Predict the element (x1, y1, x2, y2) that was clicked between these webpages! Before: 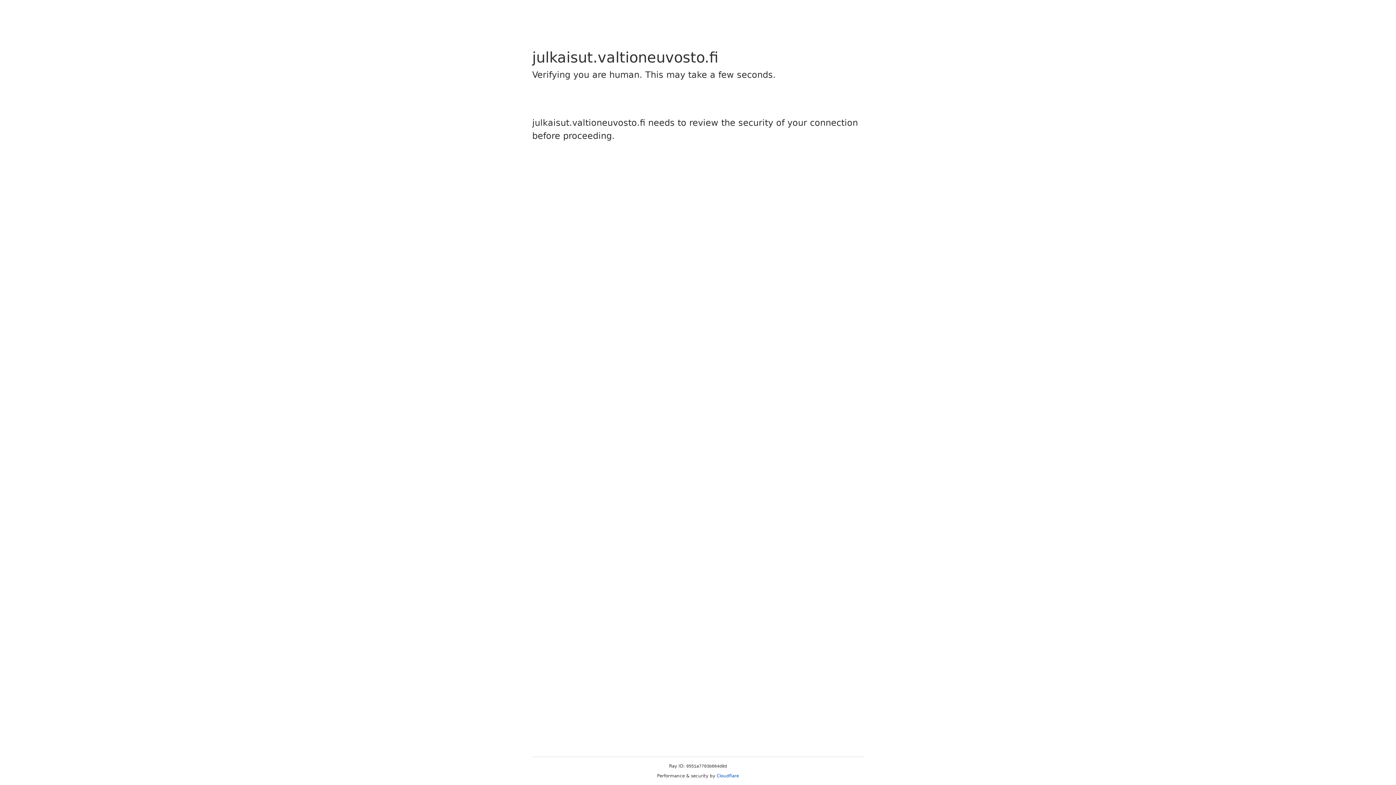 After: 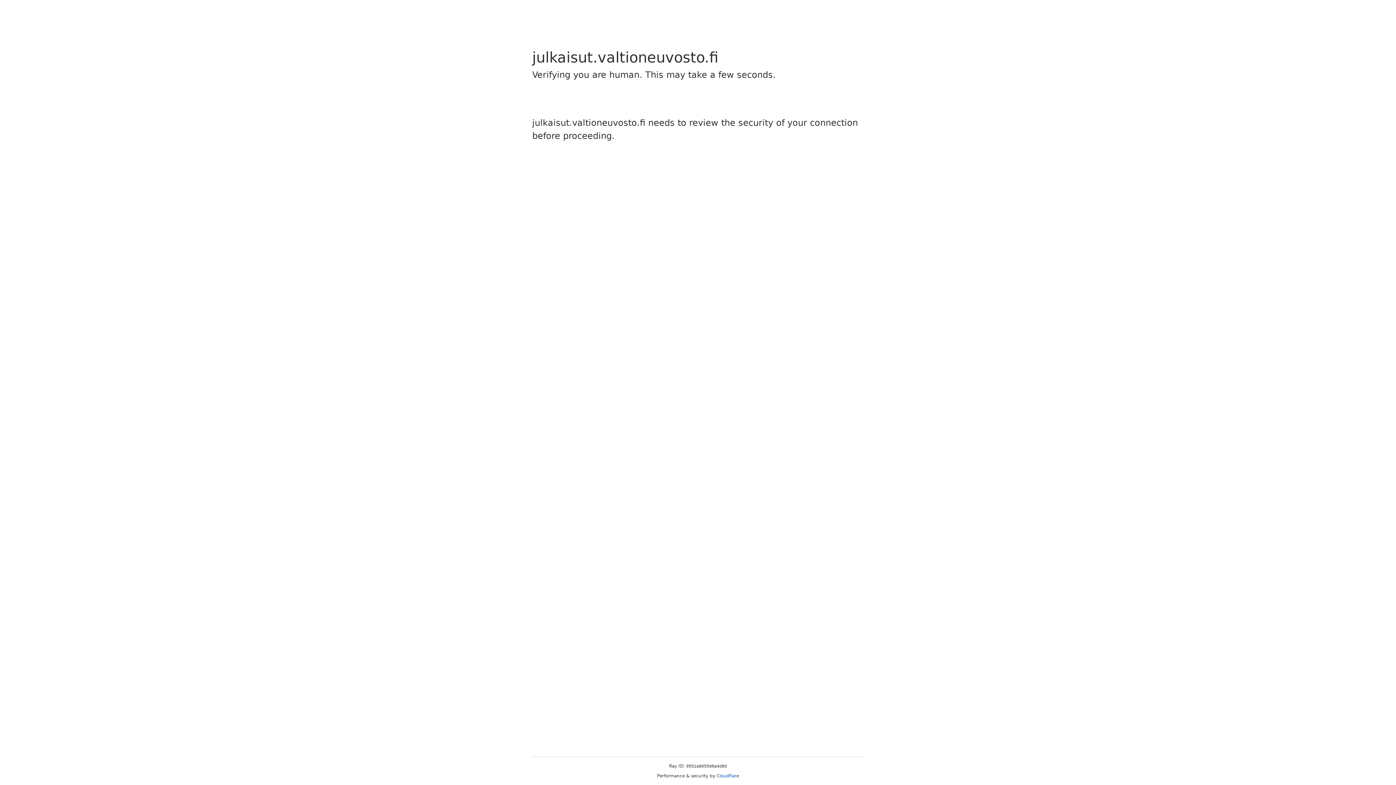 Action: bbox: (716, 773, 739, 778) label: Cloudflare